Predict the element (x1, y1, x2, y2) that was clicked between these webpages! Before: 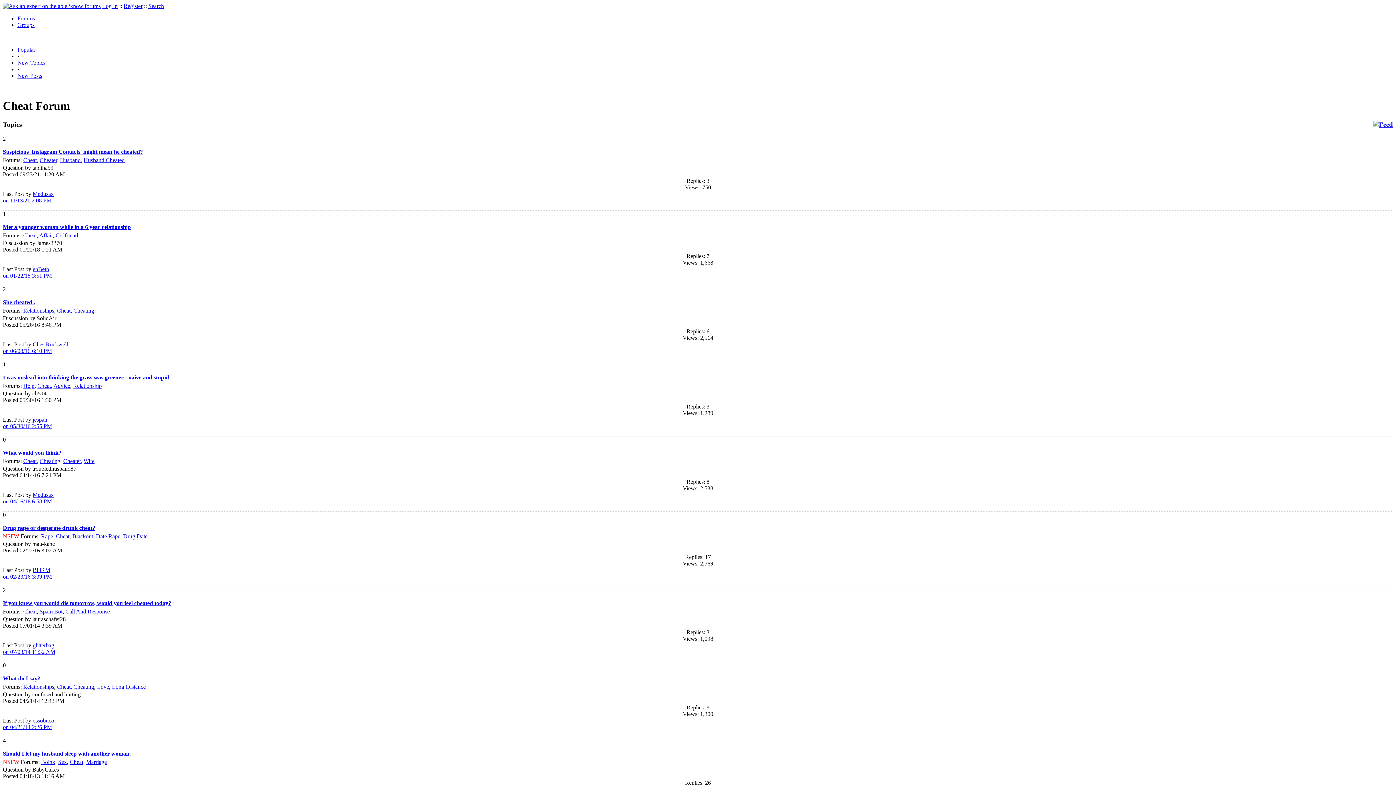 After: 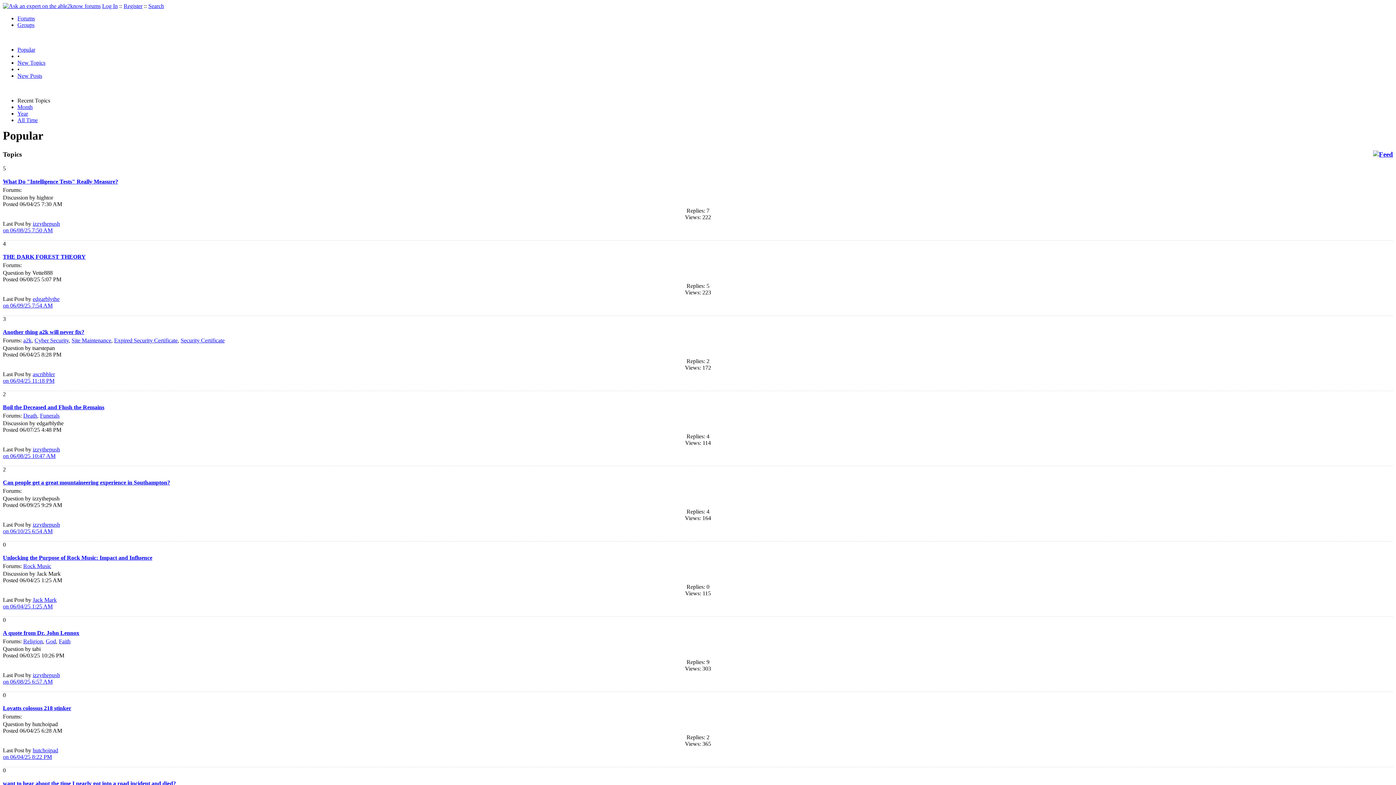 Action: label: Popular bbox: (17, 46, 35, 52)